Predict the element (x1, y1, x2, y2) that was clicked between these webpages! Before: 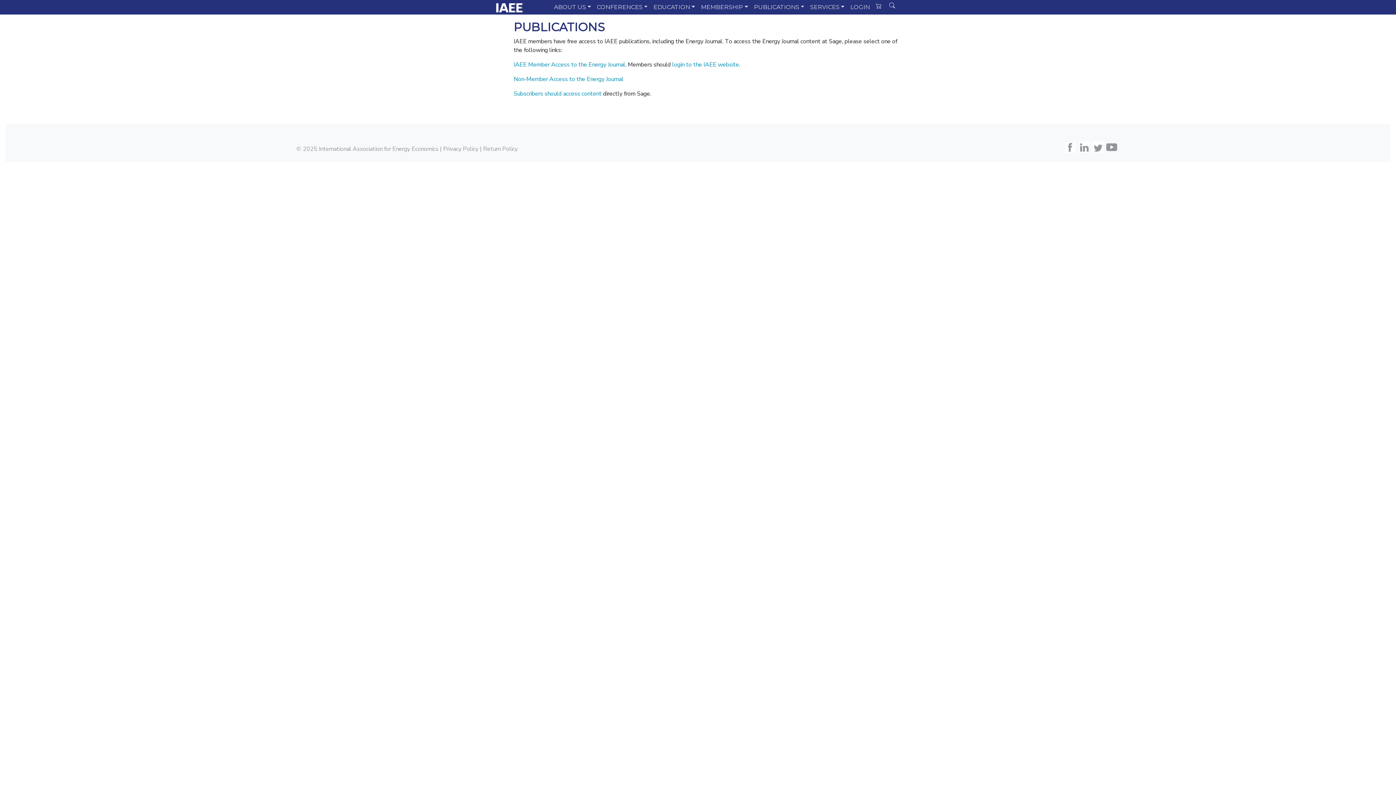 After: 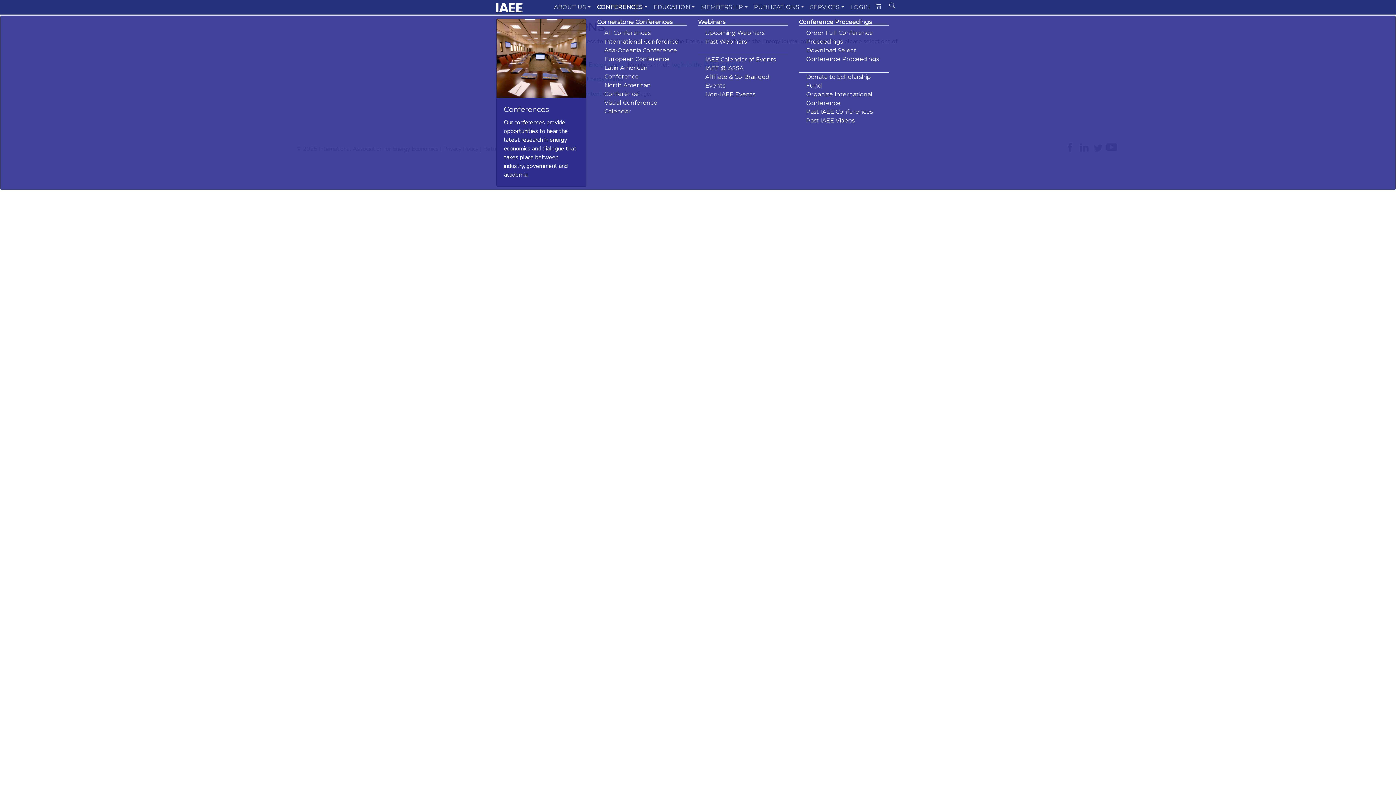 Action: bbox: (594, 0, 650, 14) label: CONFERENCES